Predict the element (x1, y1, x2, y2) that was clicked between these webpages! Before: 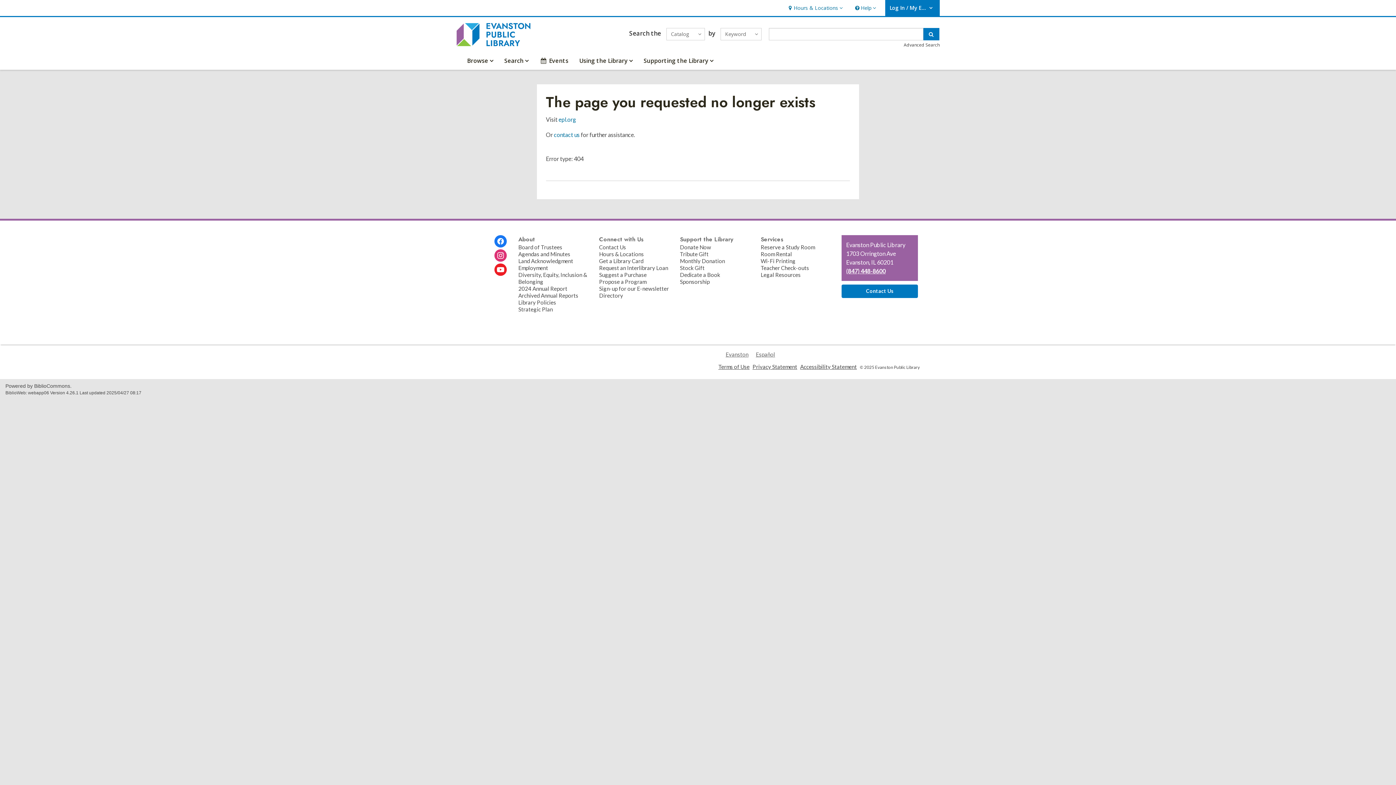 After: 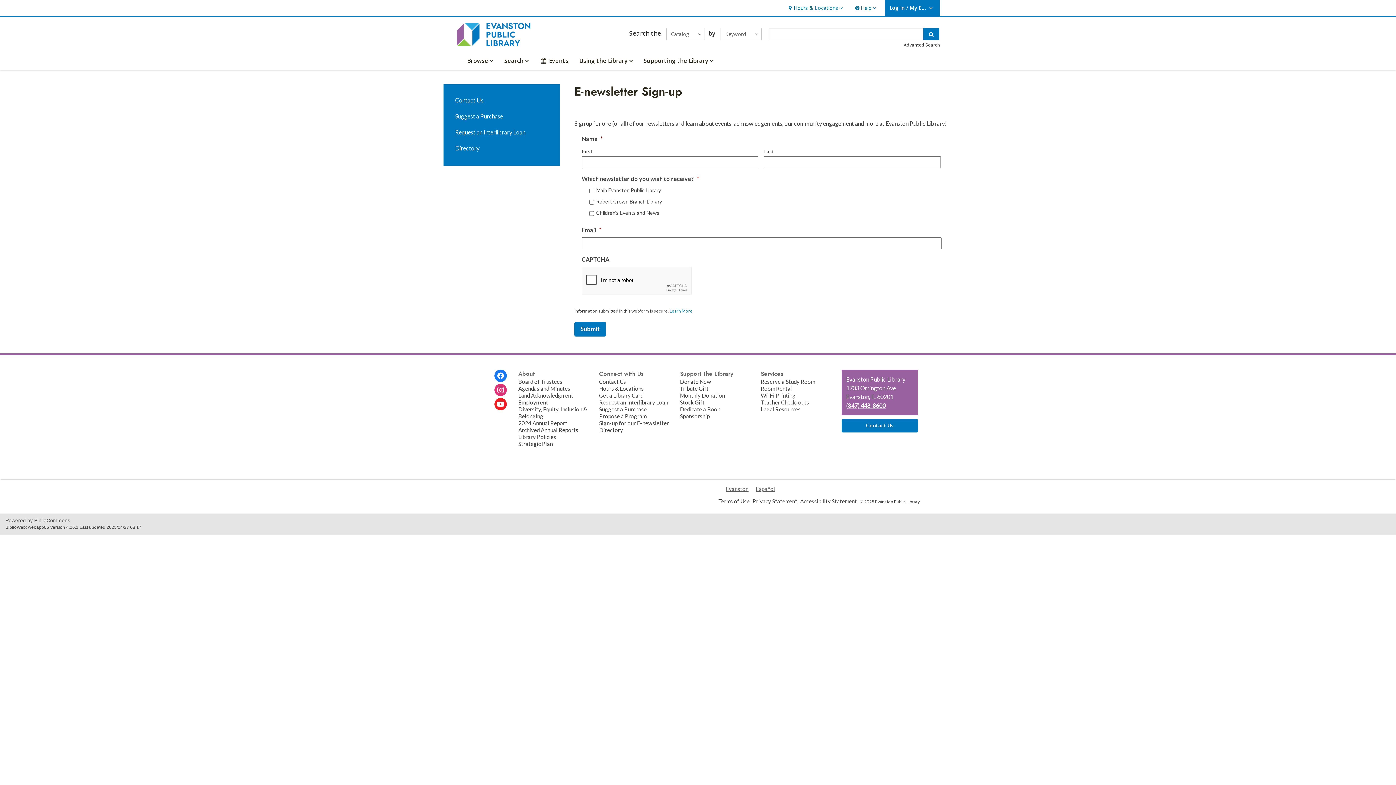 Action: label: Sign-up for our E-newsletter bbox: (599, 285, 669, 291)